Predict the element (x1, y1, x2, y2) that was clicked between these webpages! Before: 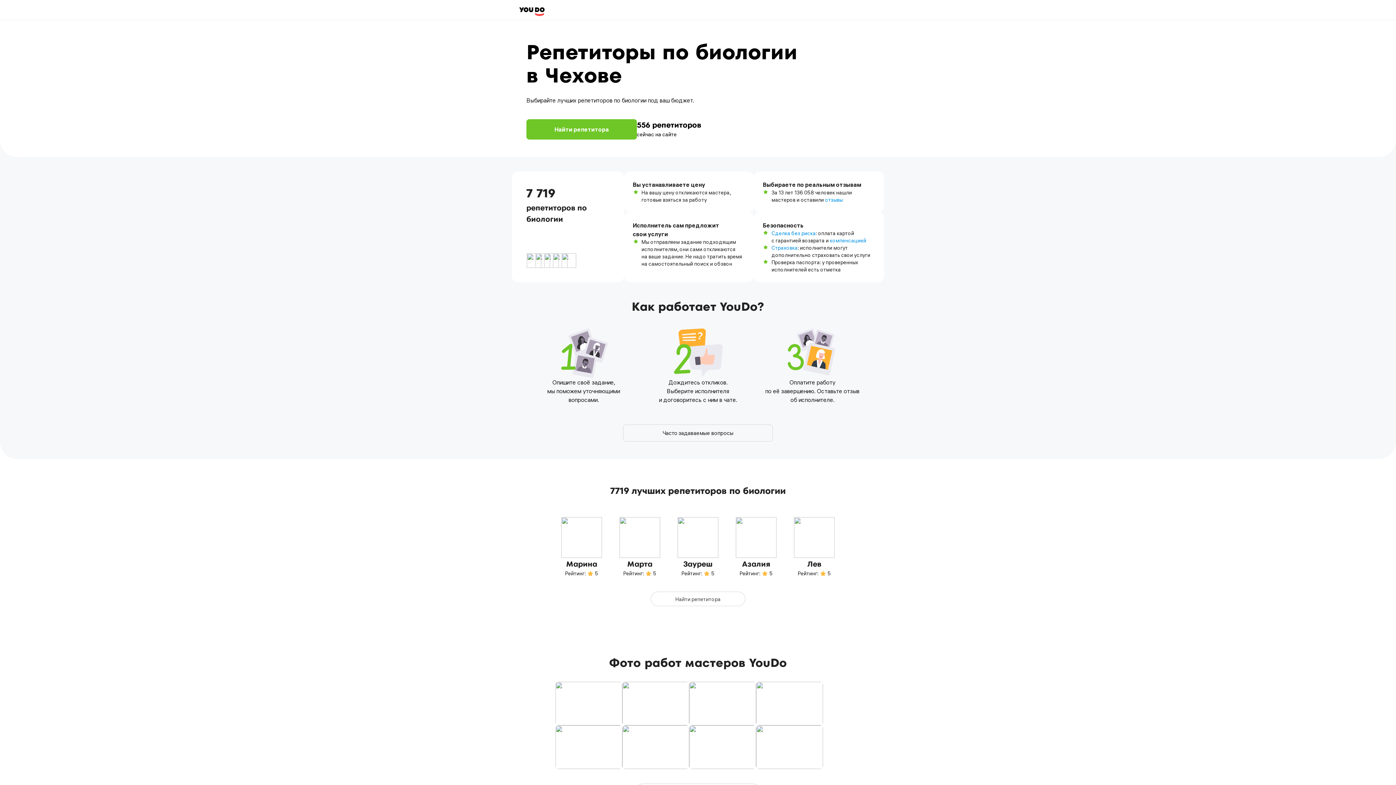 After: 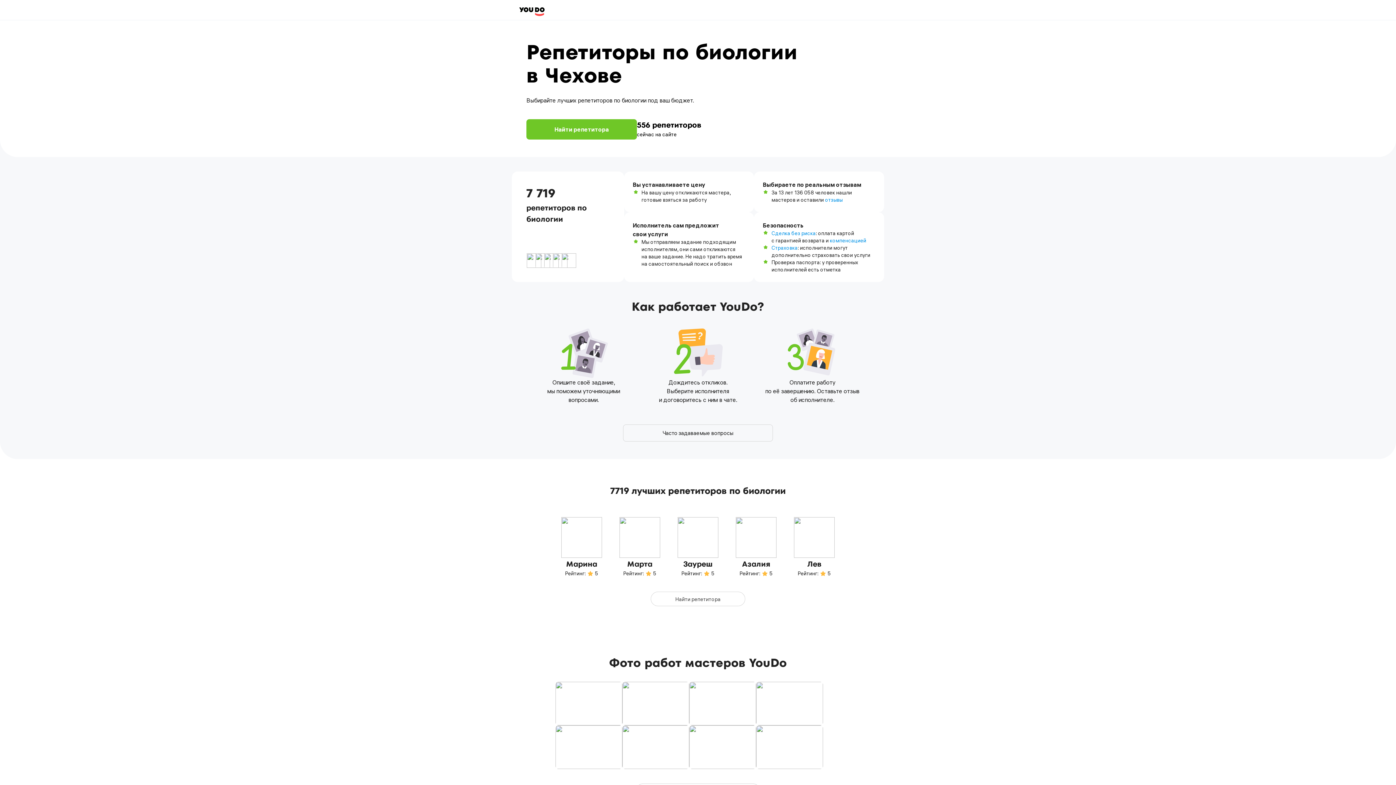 Action: bbox: (756, 725, 823, 769)